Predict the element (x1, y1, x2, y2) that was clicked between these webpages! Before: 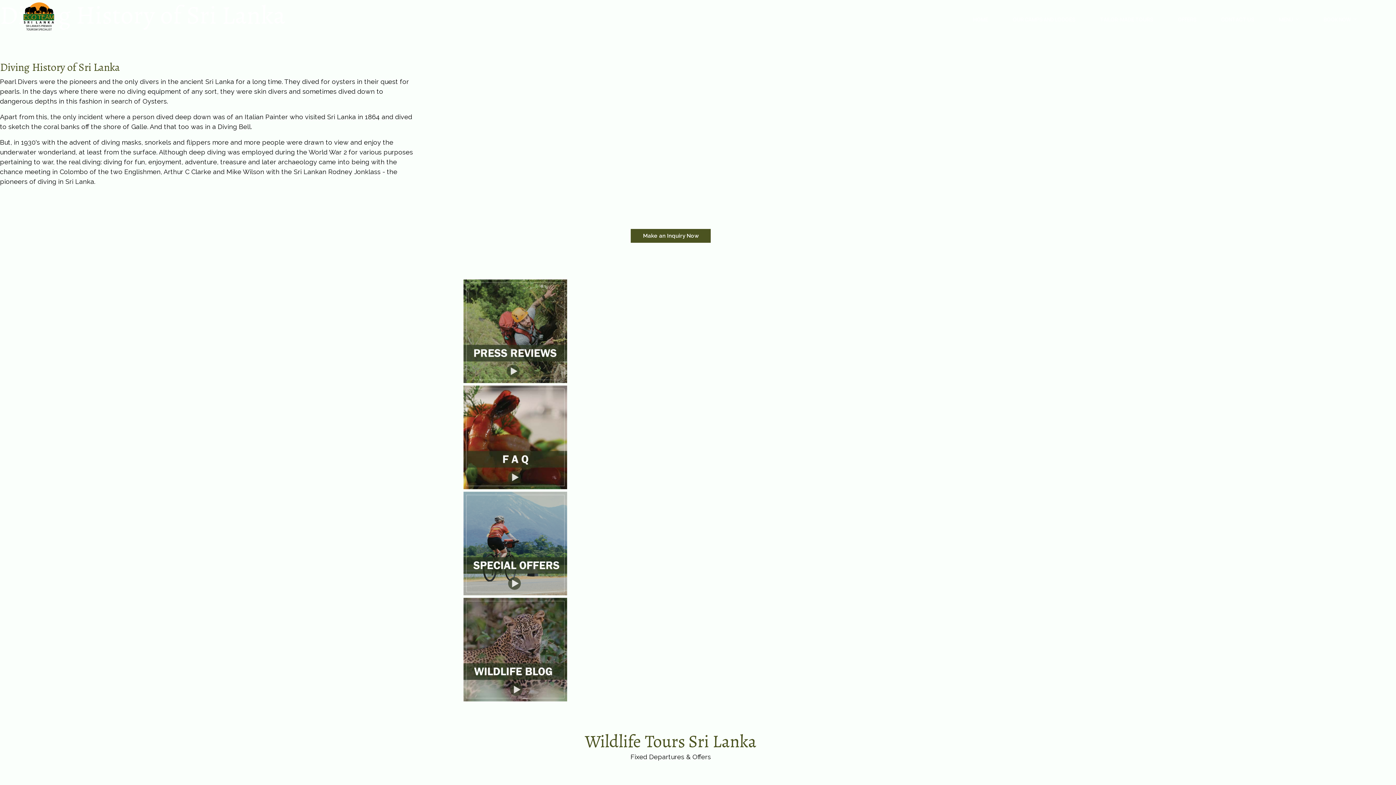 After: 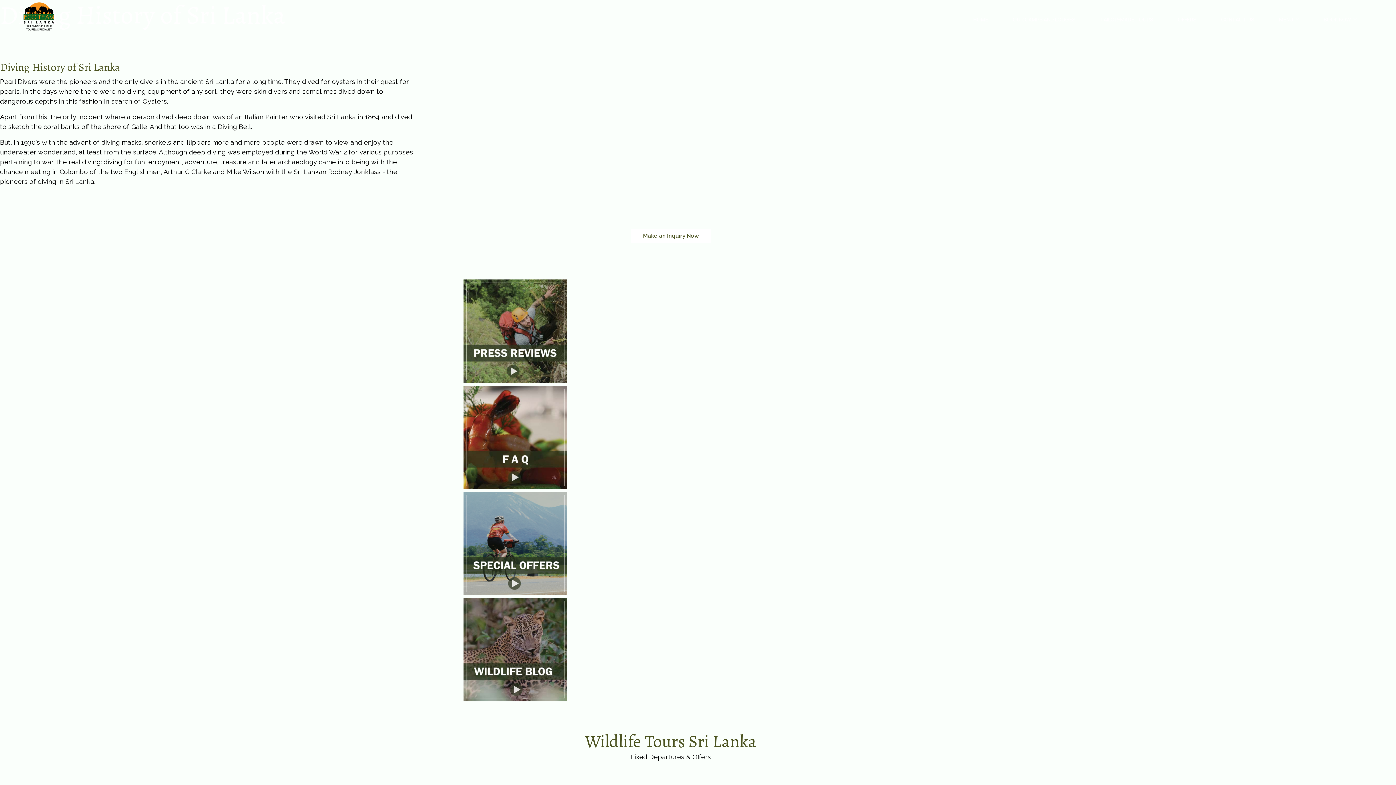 Action: label: Make an Inquiry Now bbox: (630, 229, 710, 242)